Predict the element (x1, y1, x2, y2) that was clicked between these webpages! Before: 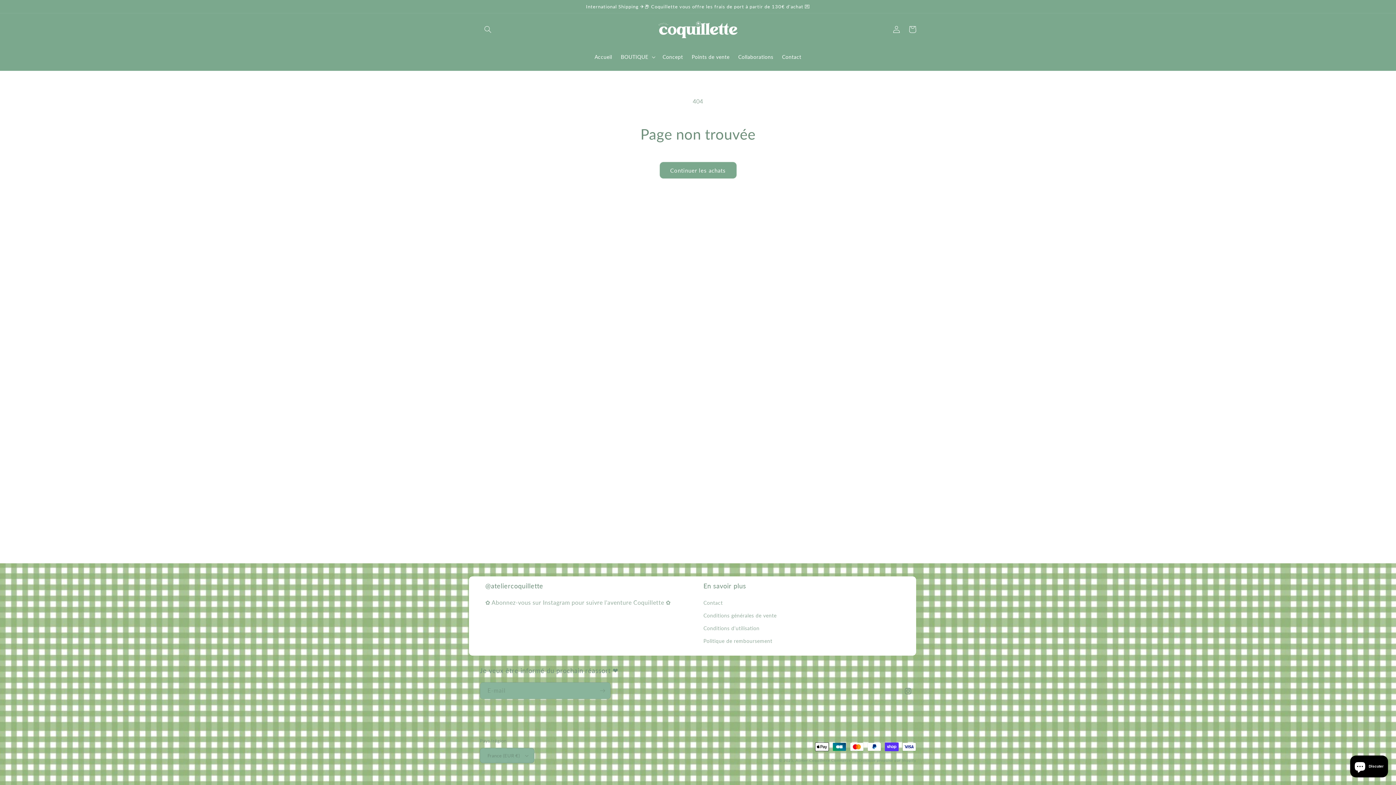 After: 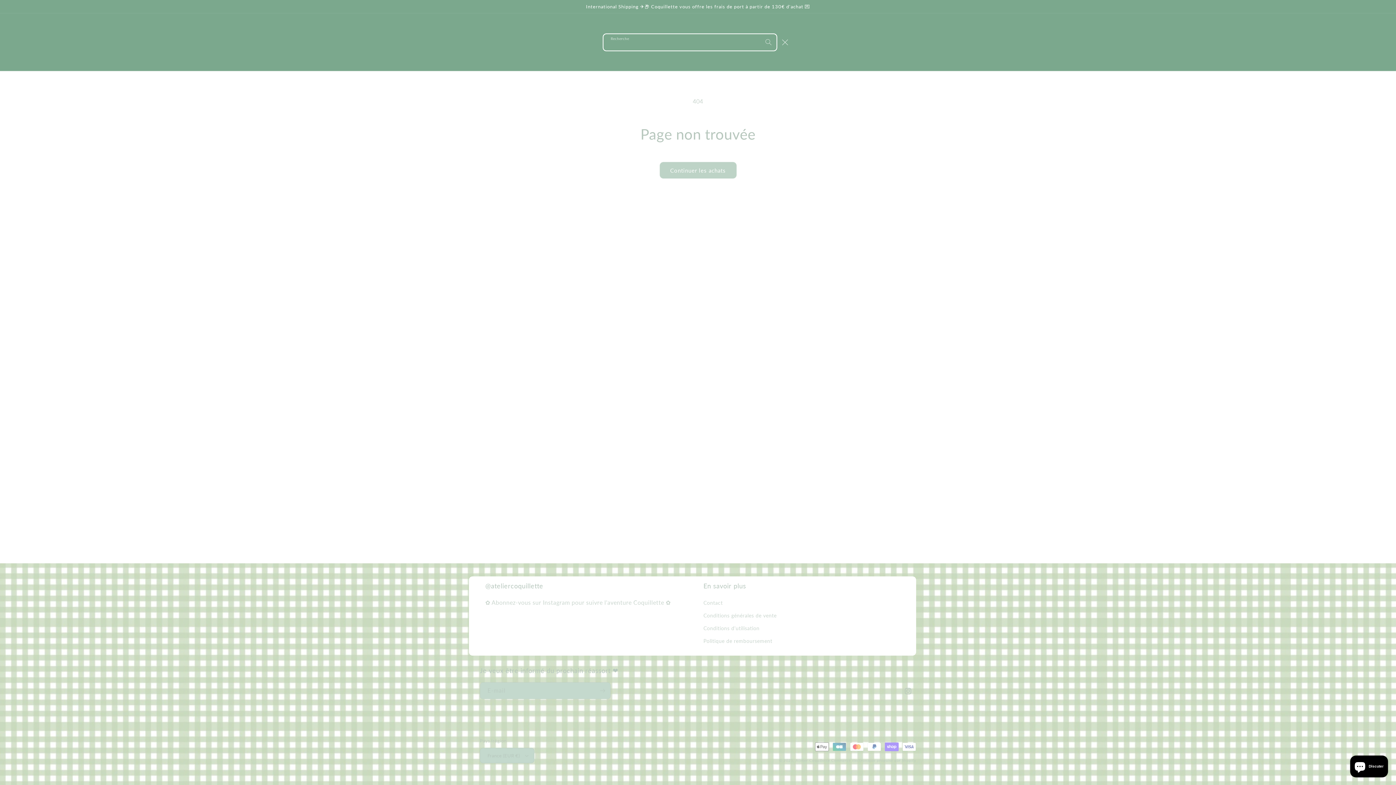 Action: label: Recherche bbox: (480, 21, 496, 37)